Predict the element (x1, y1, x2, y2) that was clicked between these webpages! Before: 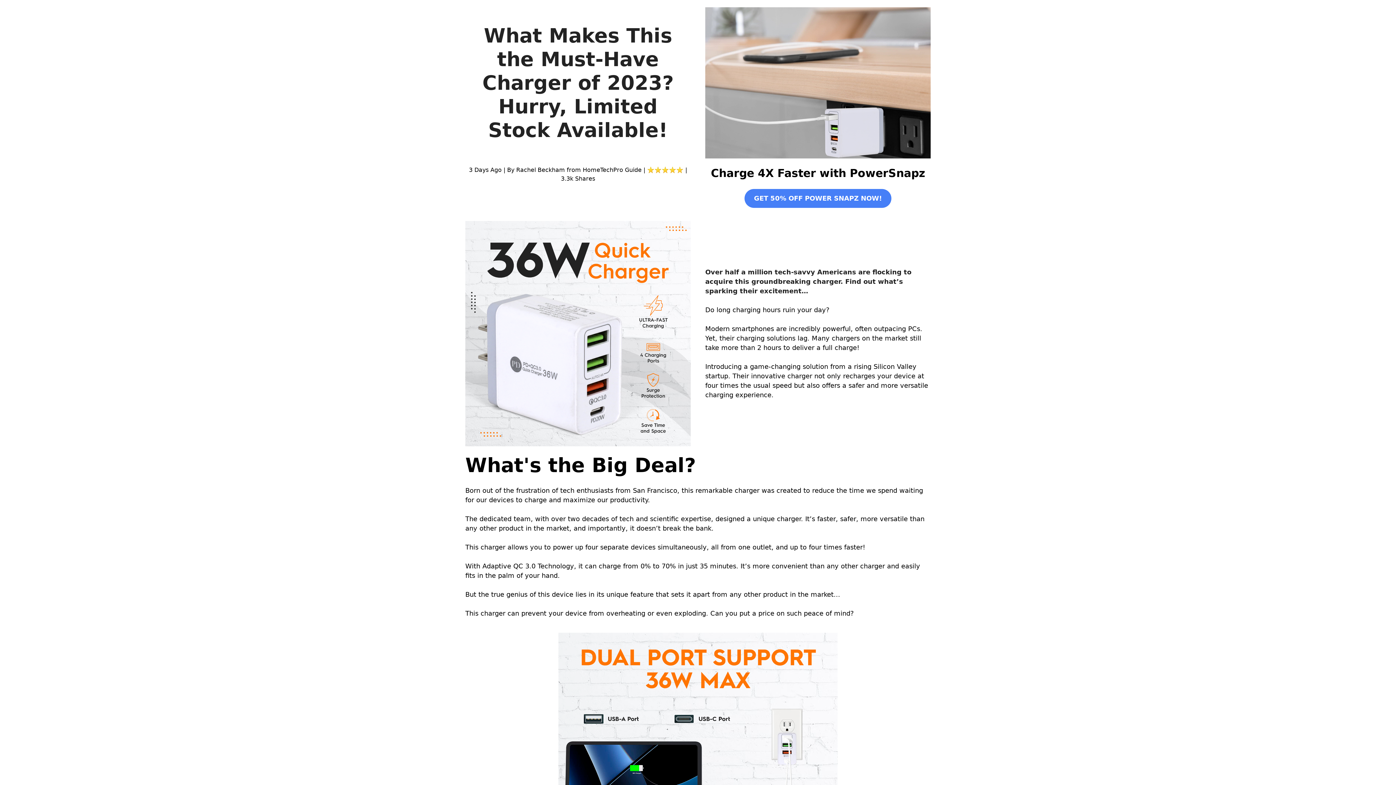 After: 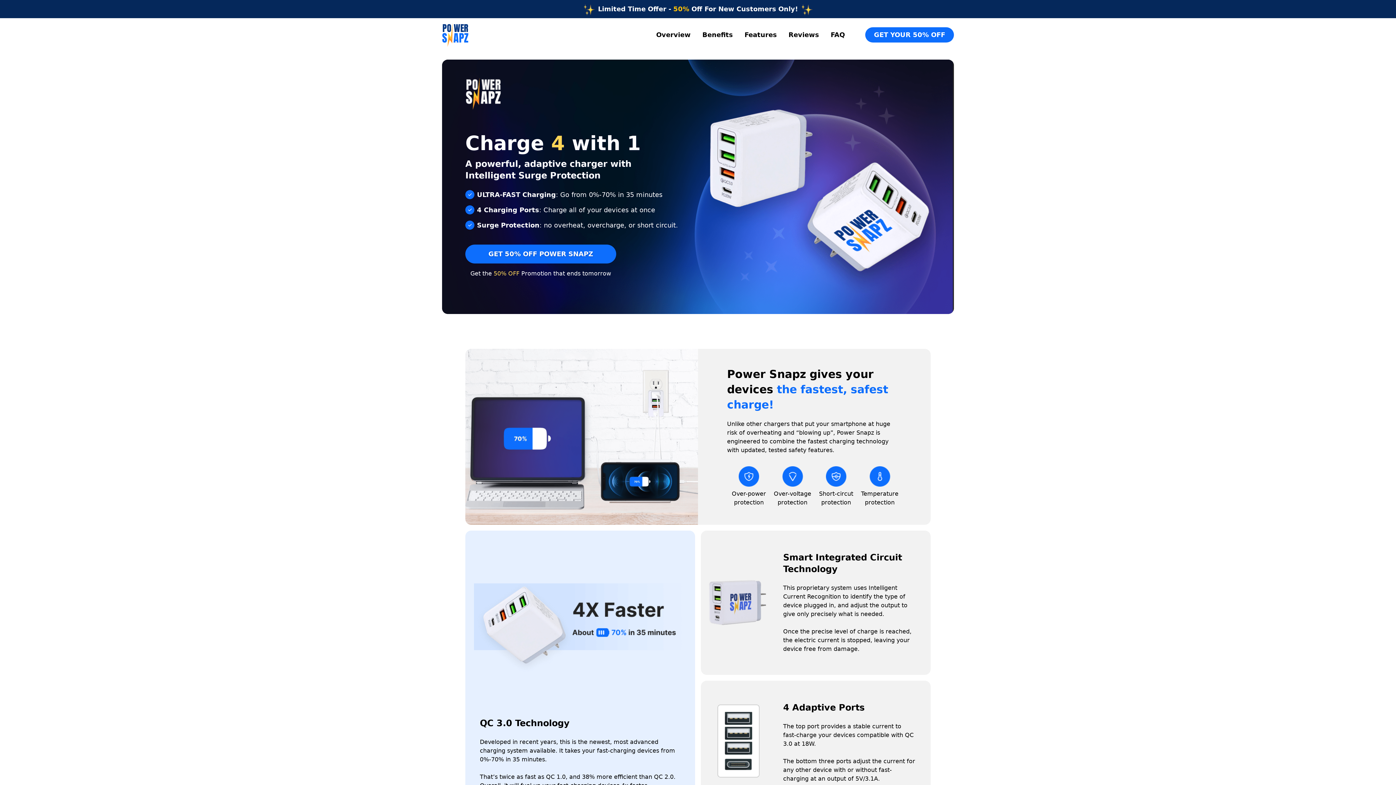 Action: label: GET 50% OFF POWER SNAPZ NOW! bbox: (744, 189, 891, 208)